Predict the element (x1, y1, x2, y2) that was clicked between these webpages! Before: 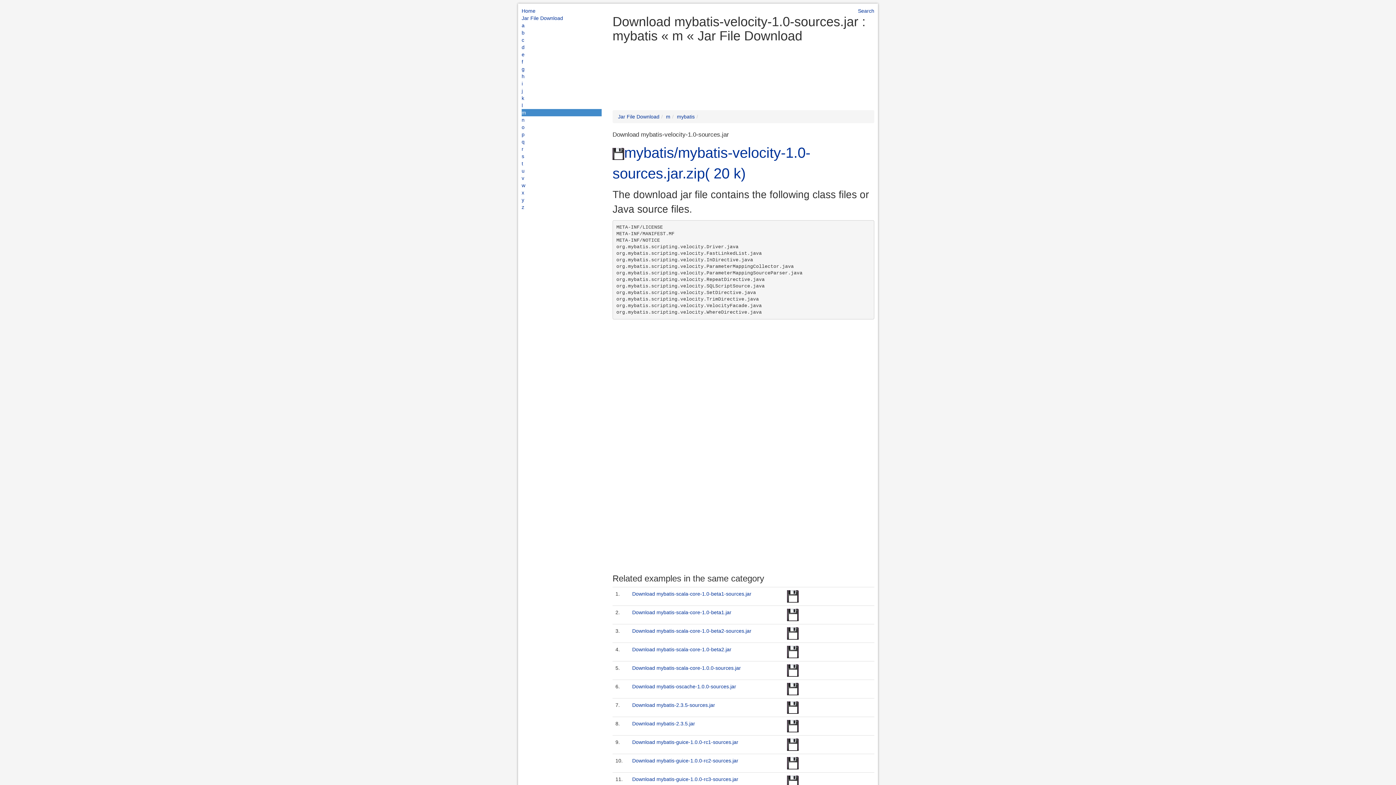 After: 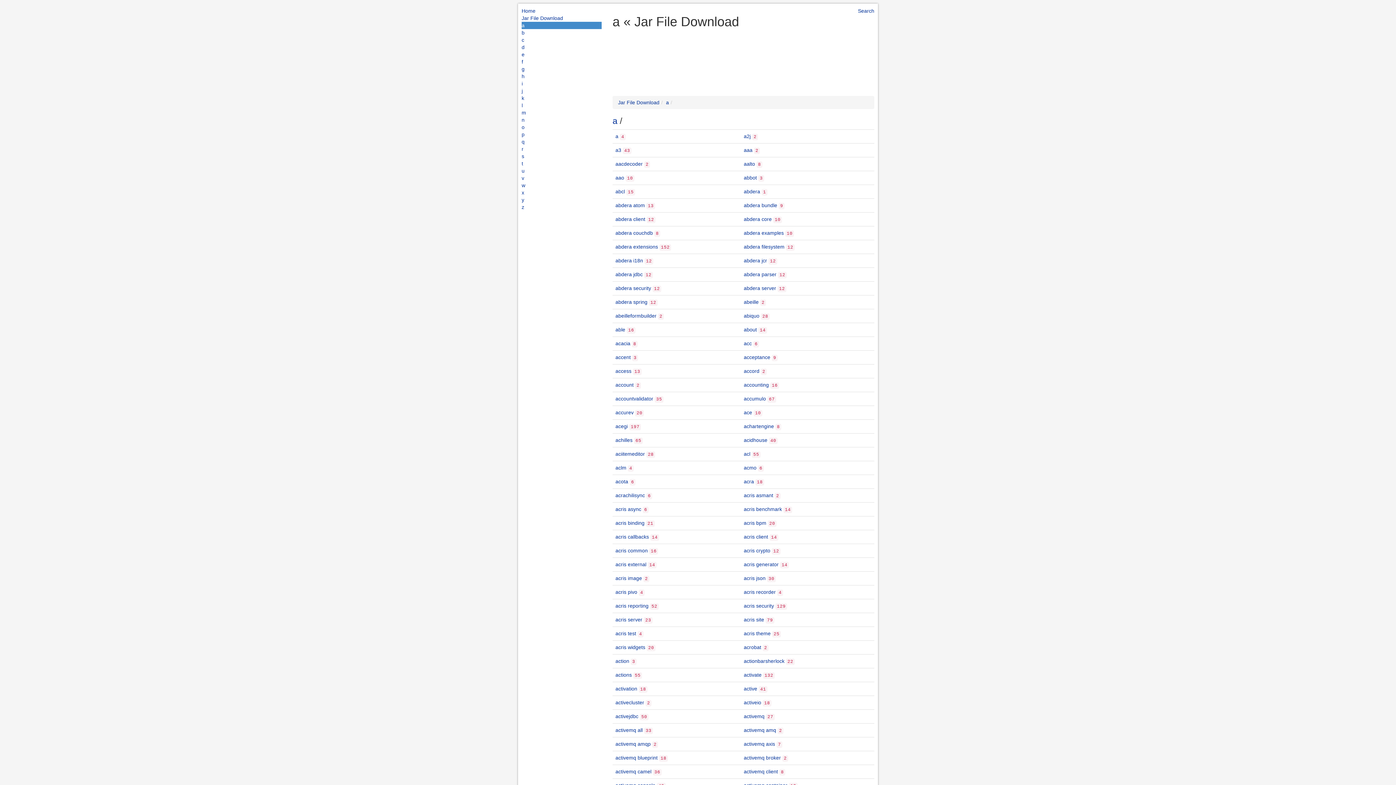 Action: label: a bbox: (521, 21, 601, 29)